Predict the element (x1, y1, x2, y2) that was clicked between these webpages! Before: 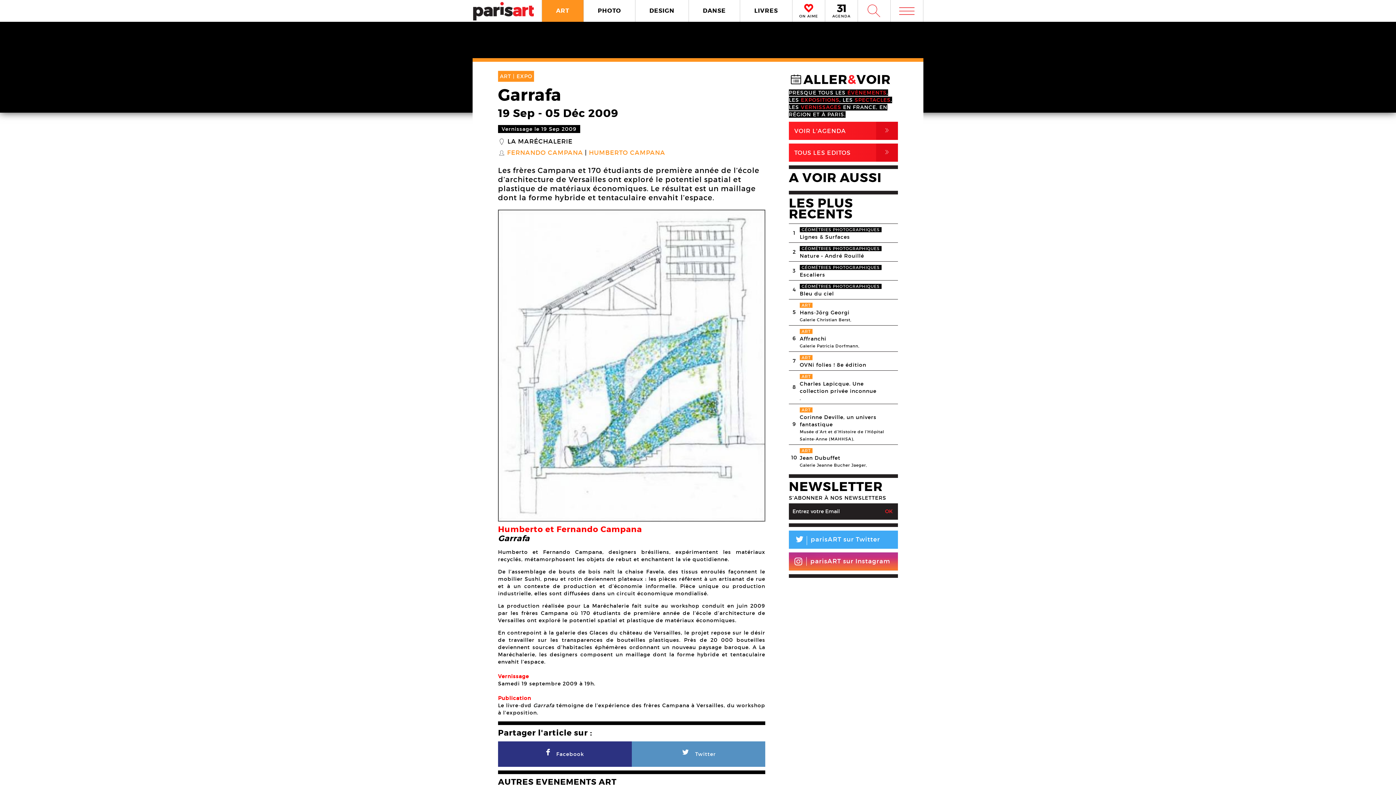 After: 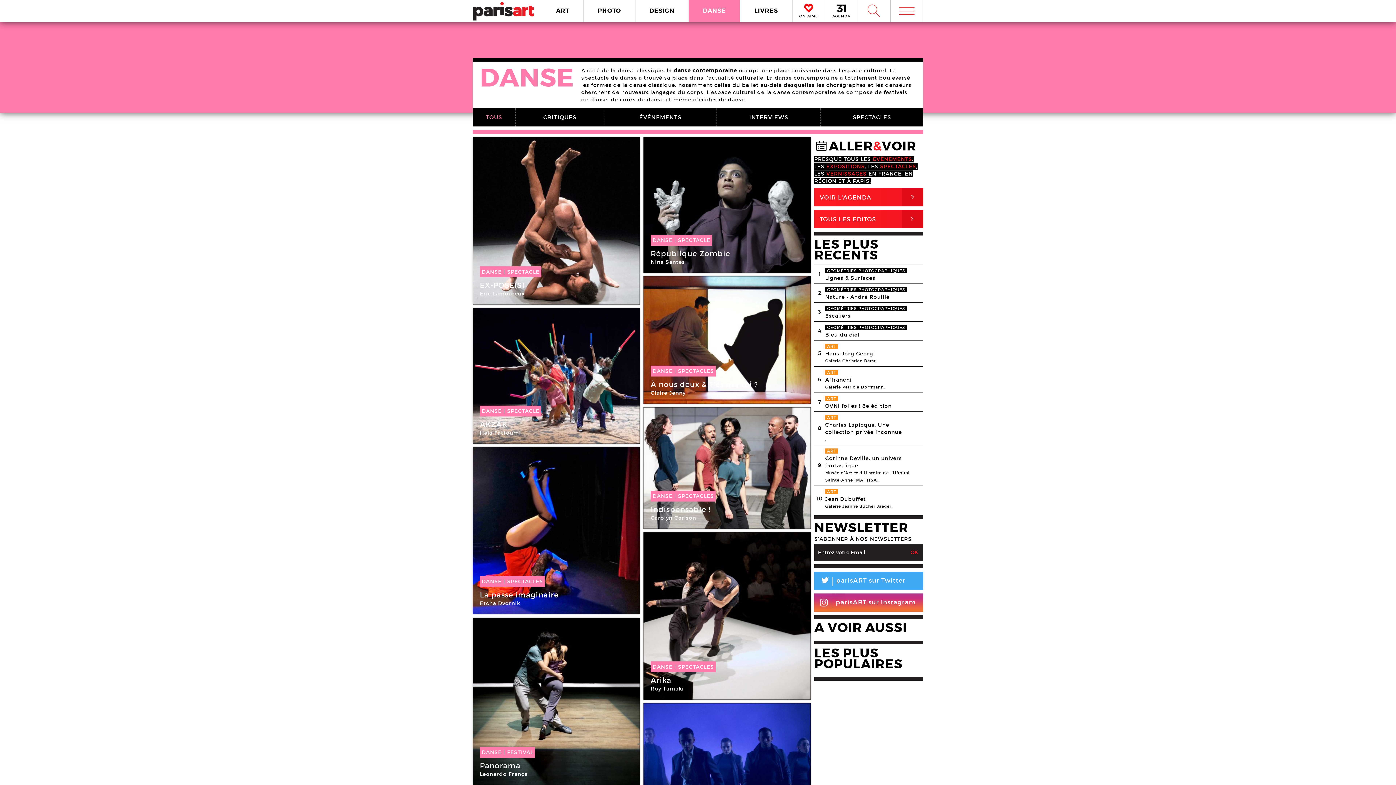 Action: bbox: (689, 0, 740, 21) label: DANSE